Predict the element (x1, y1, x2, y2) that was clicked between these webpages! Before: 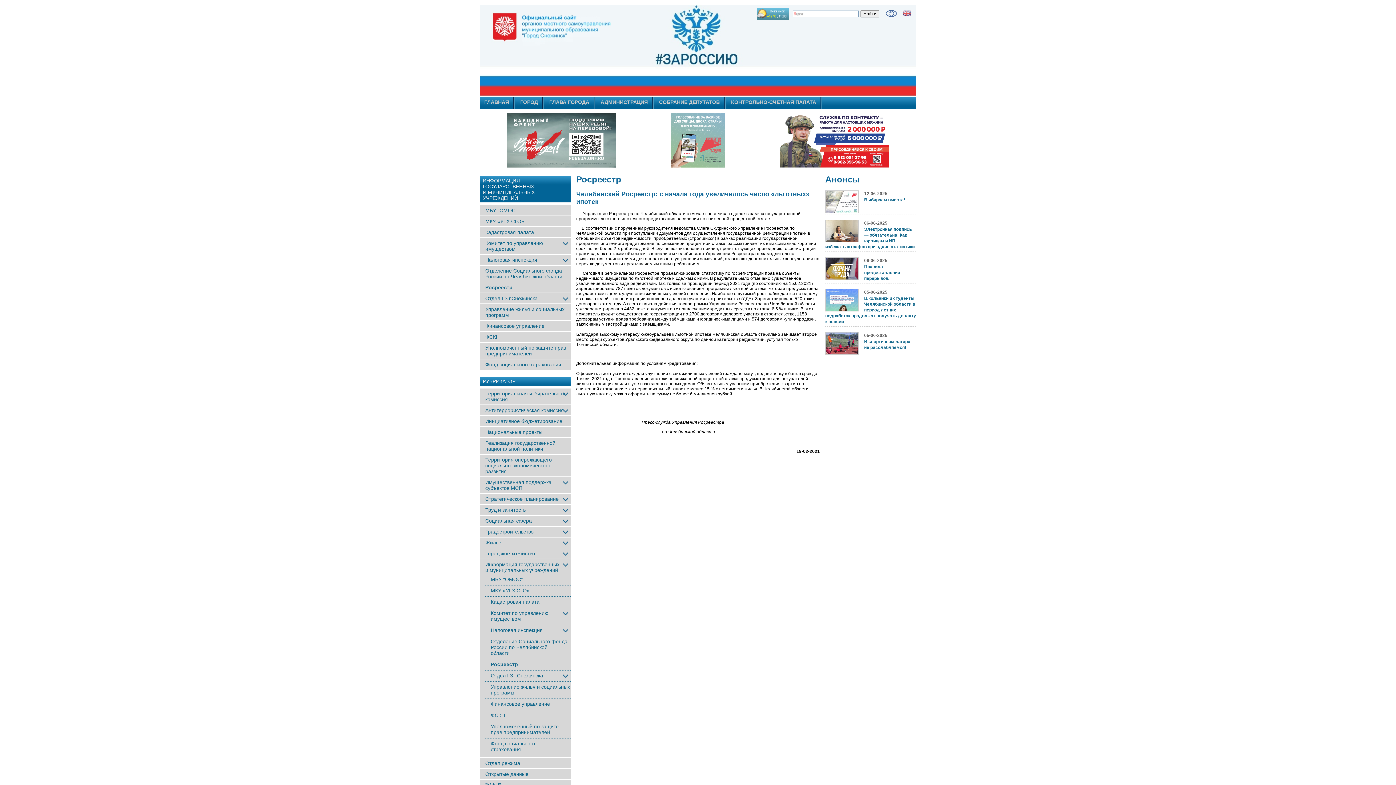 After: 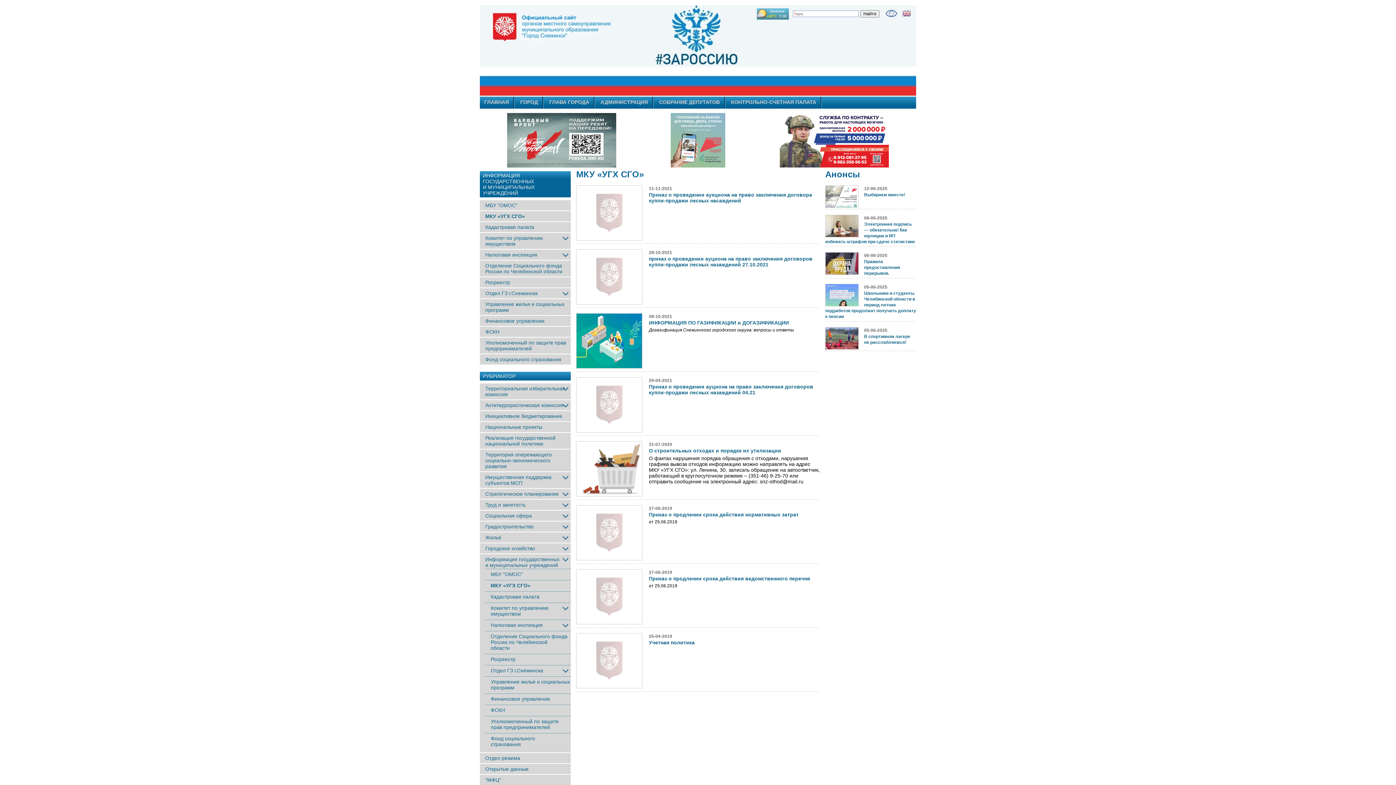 Action: bbox: (490, 588, 535, 593) label: МКУ «УГХ СГО»